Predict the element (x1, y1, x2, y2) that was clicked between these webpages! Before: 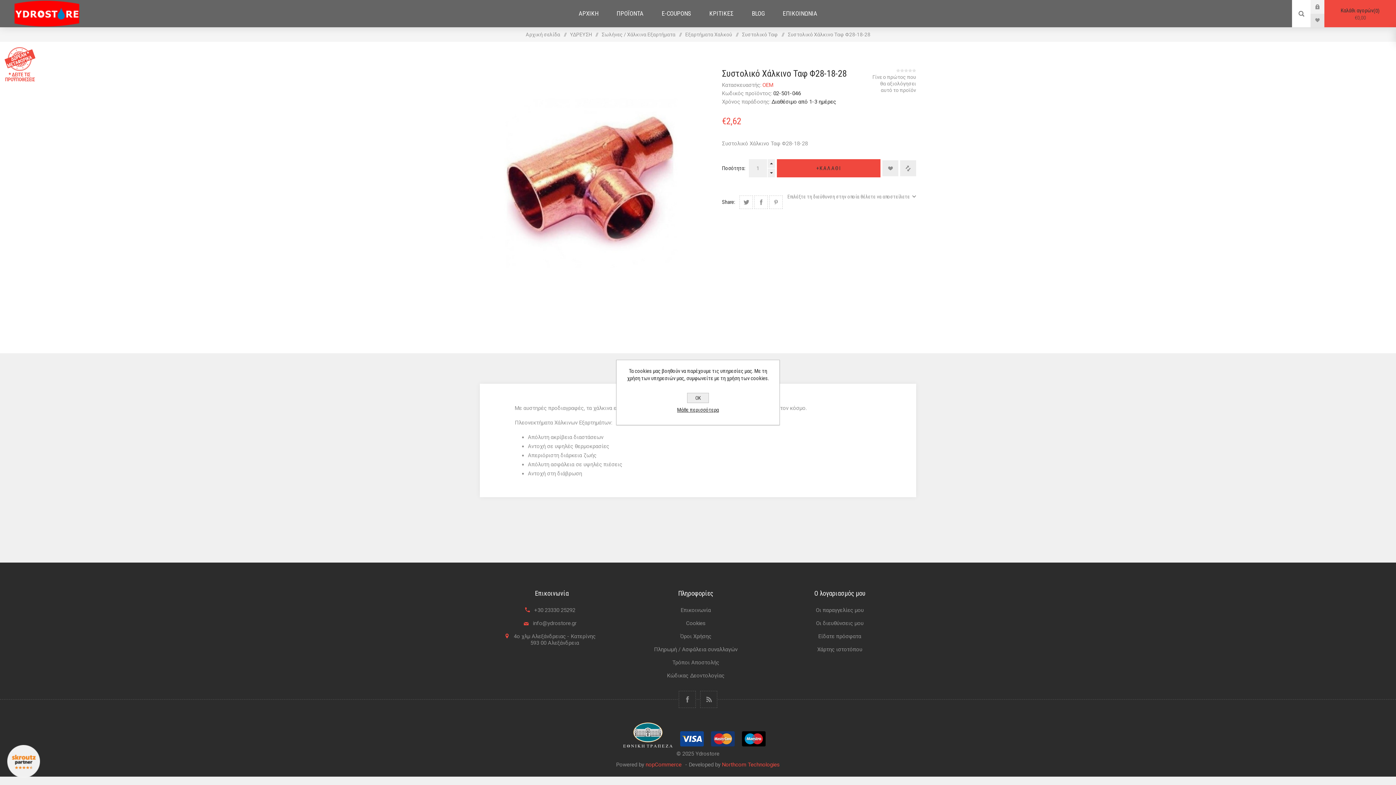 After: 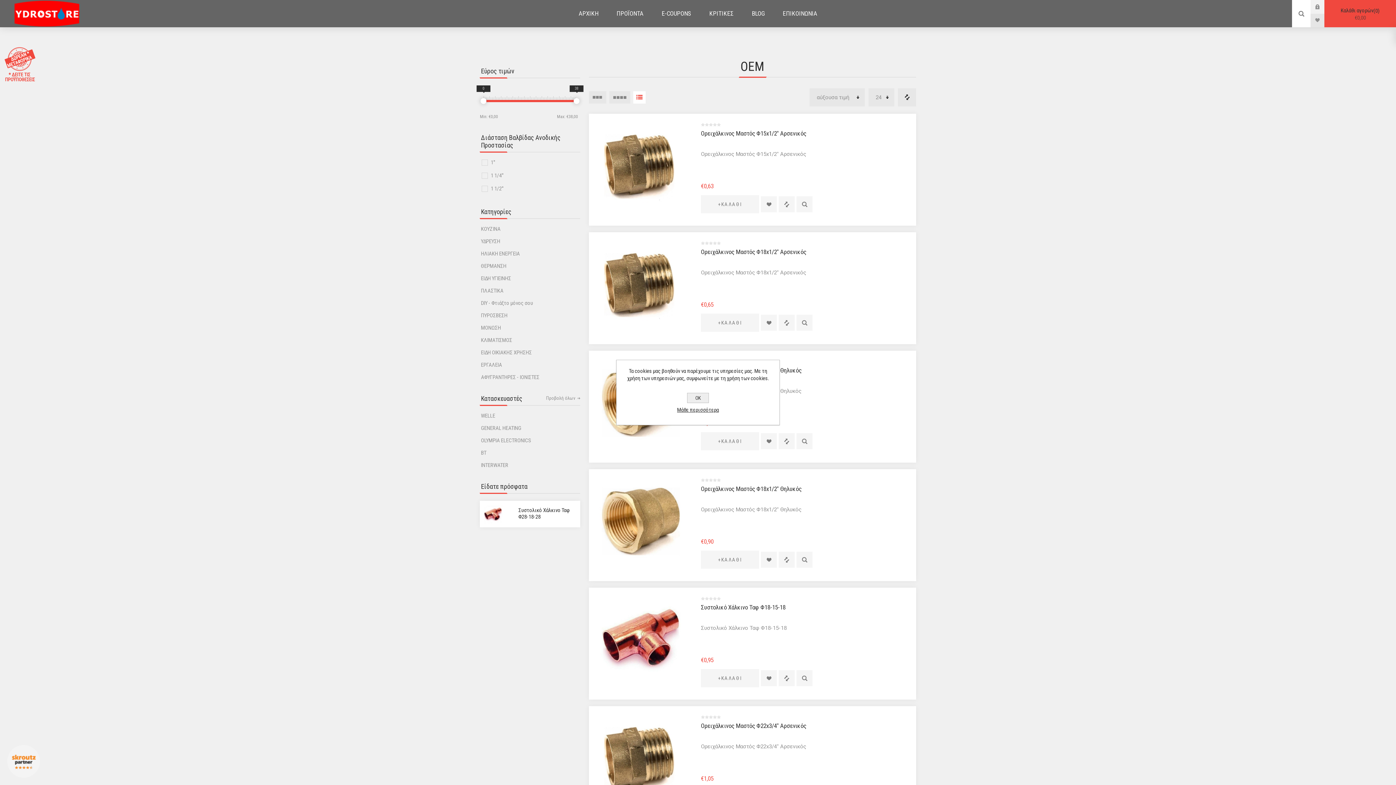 Action: bbox: (762, 81, 773, 88) label: ΟΕΜ